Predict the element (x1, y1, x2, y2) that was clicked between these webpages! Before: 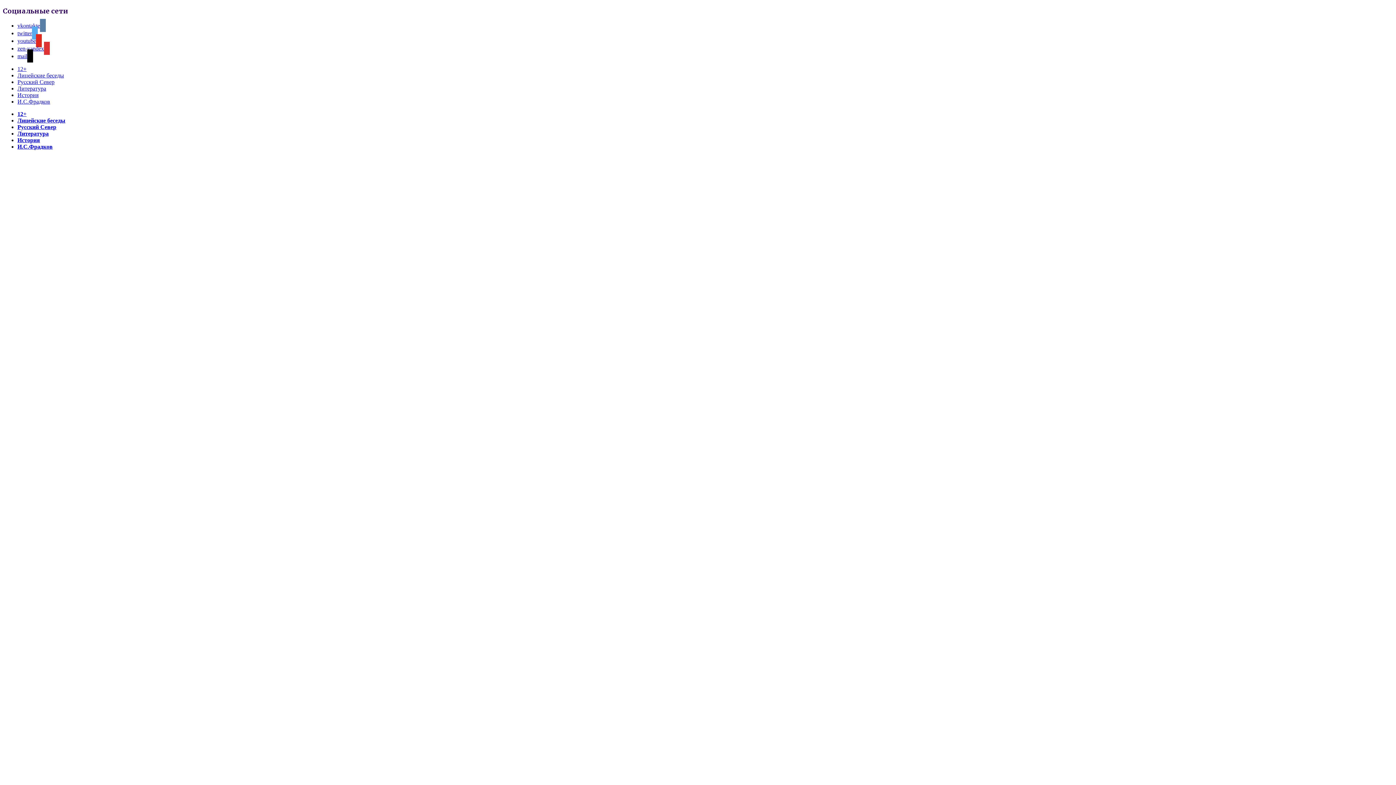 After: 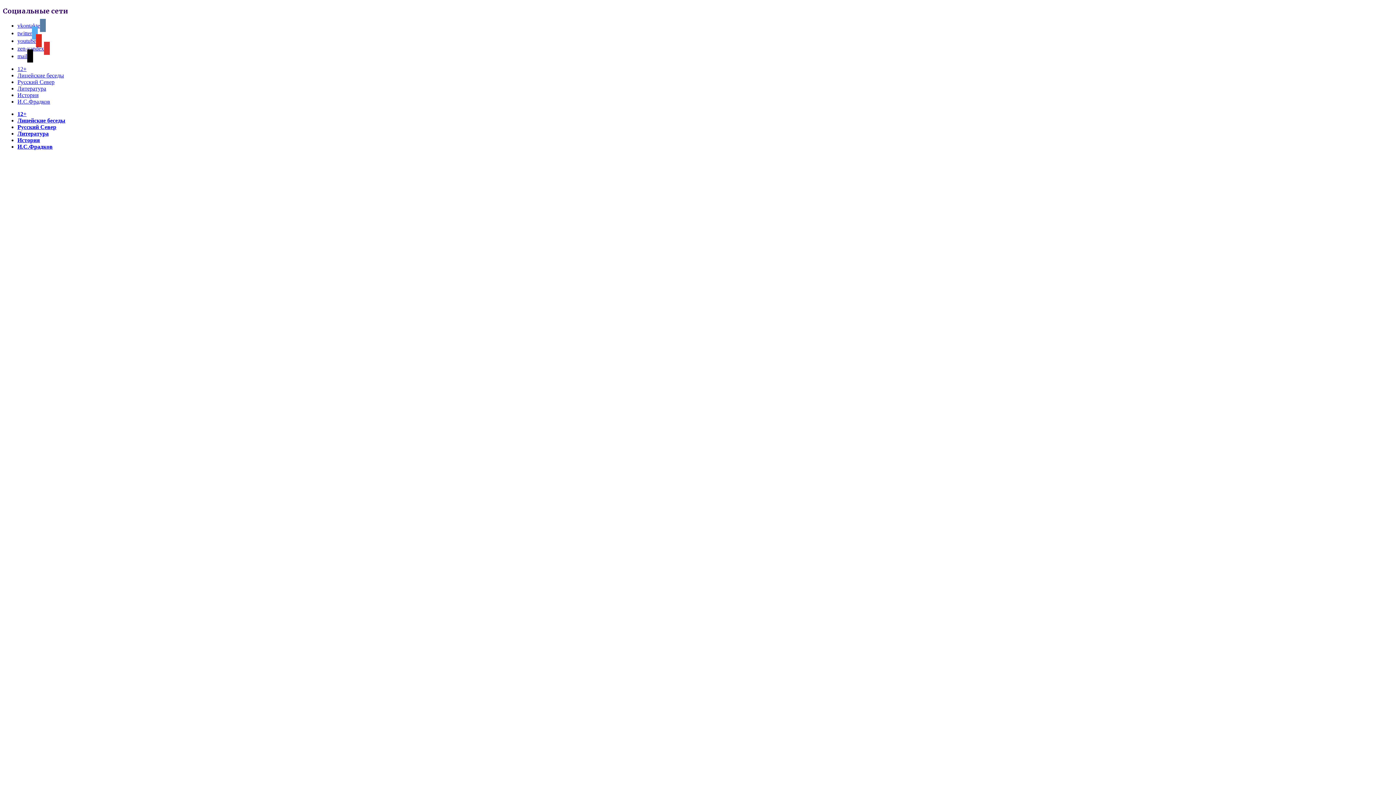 Action: bbox: (17, 117, 65, 123) label: Лицейские беседы